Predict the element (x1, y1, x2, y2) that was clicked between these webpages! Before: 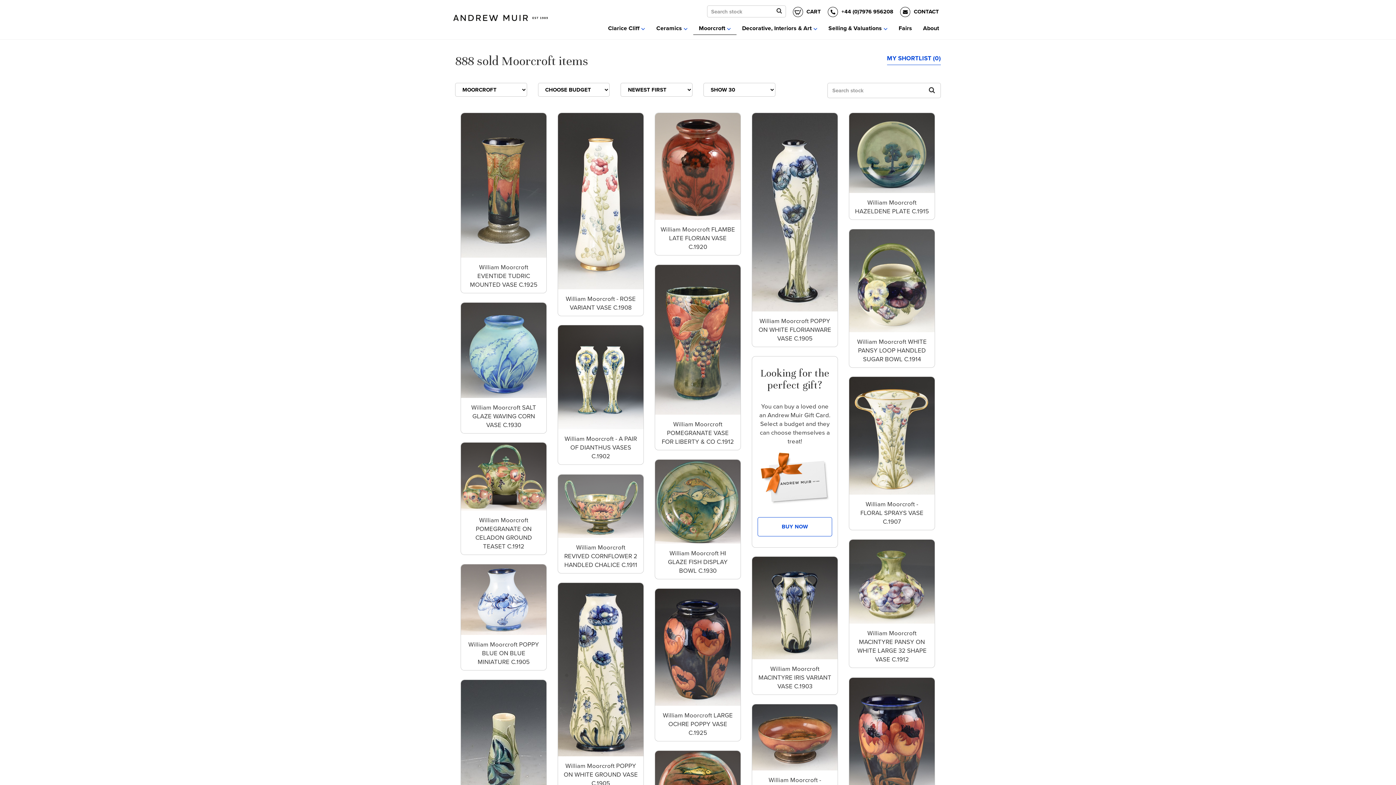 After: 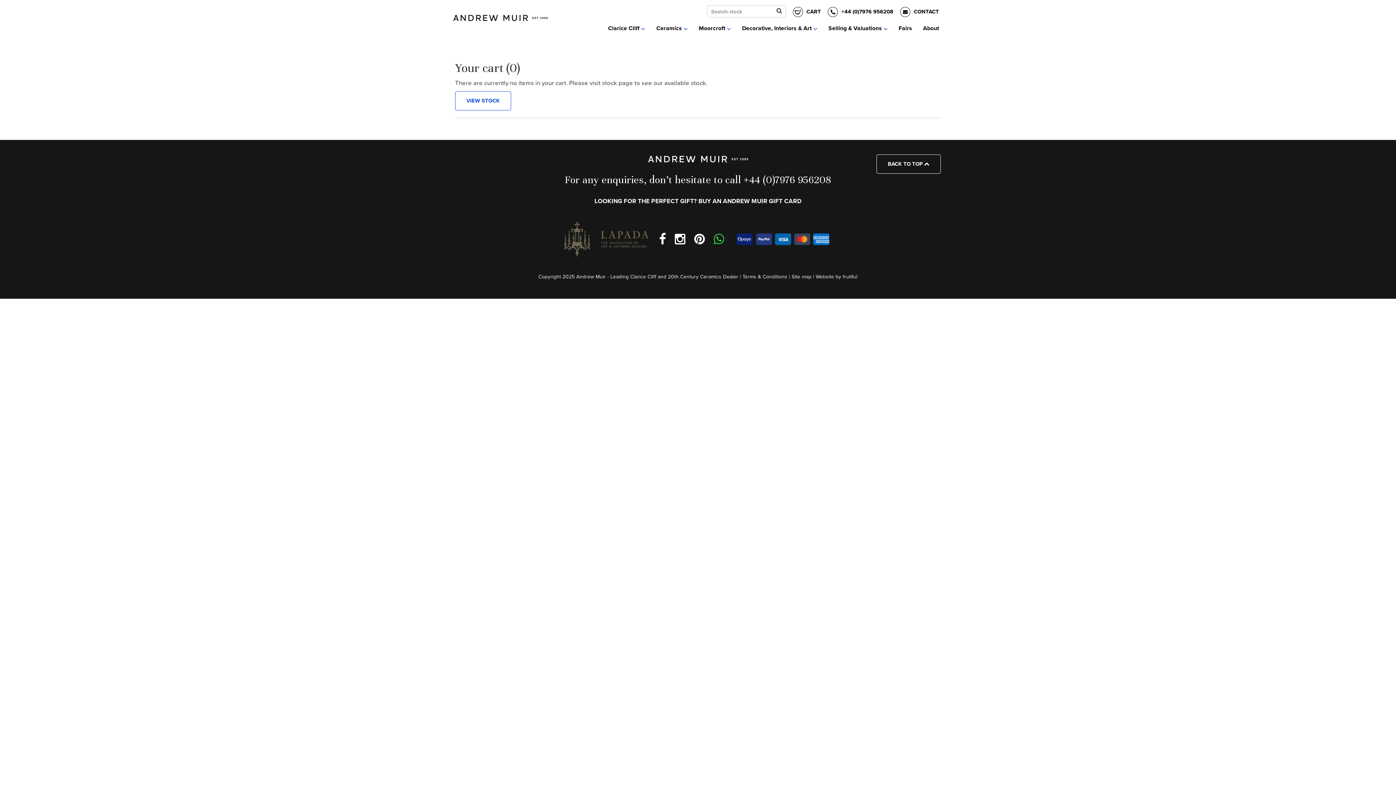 Action: label:  CART bbox: (793, 8, 821, 14)